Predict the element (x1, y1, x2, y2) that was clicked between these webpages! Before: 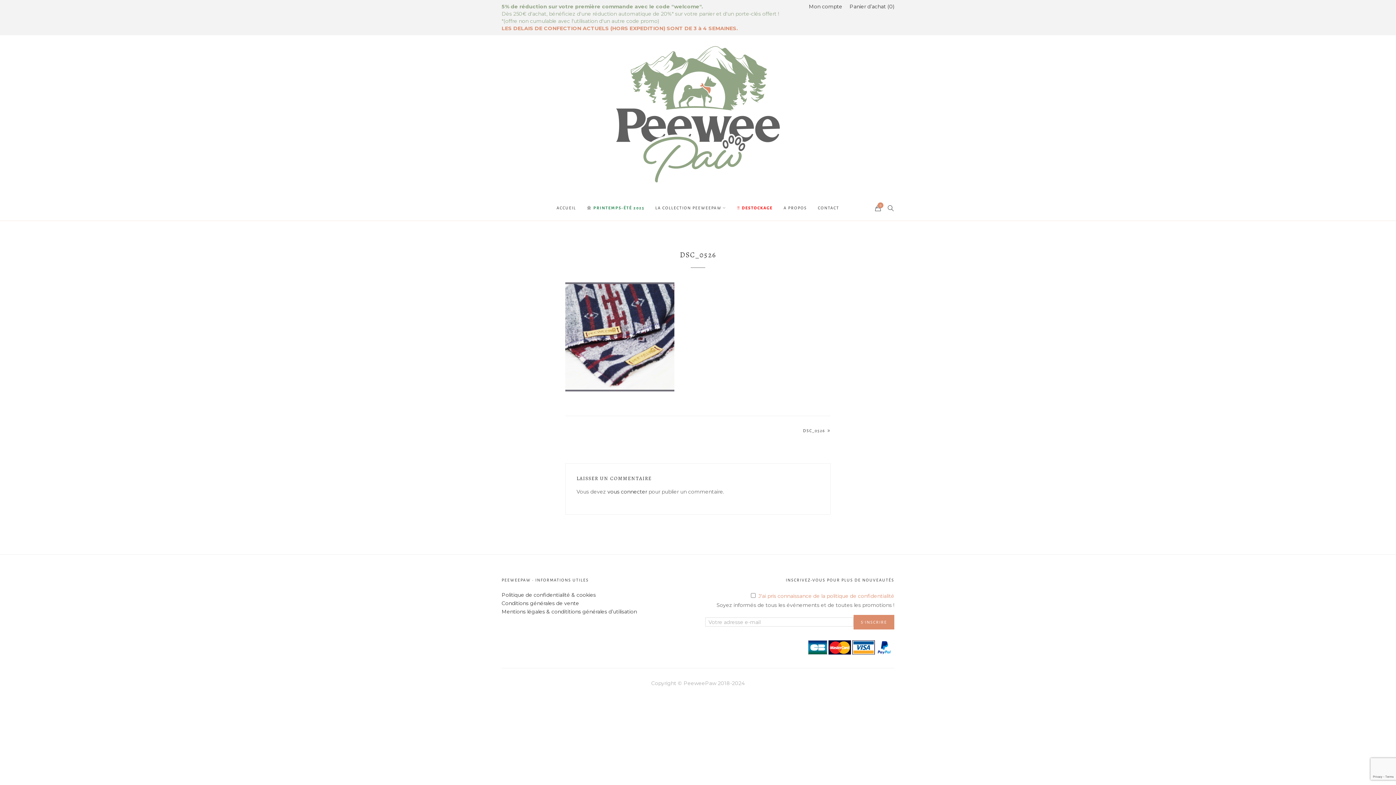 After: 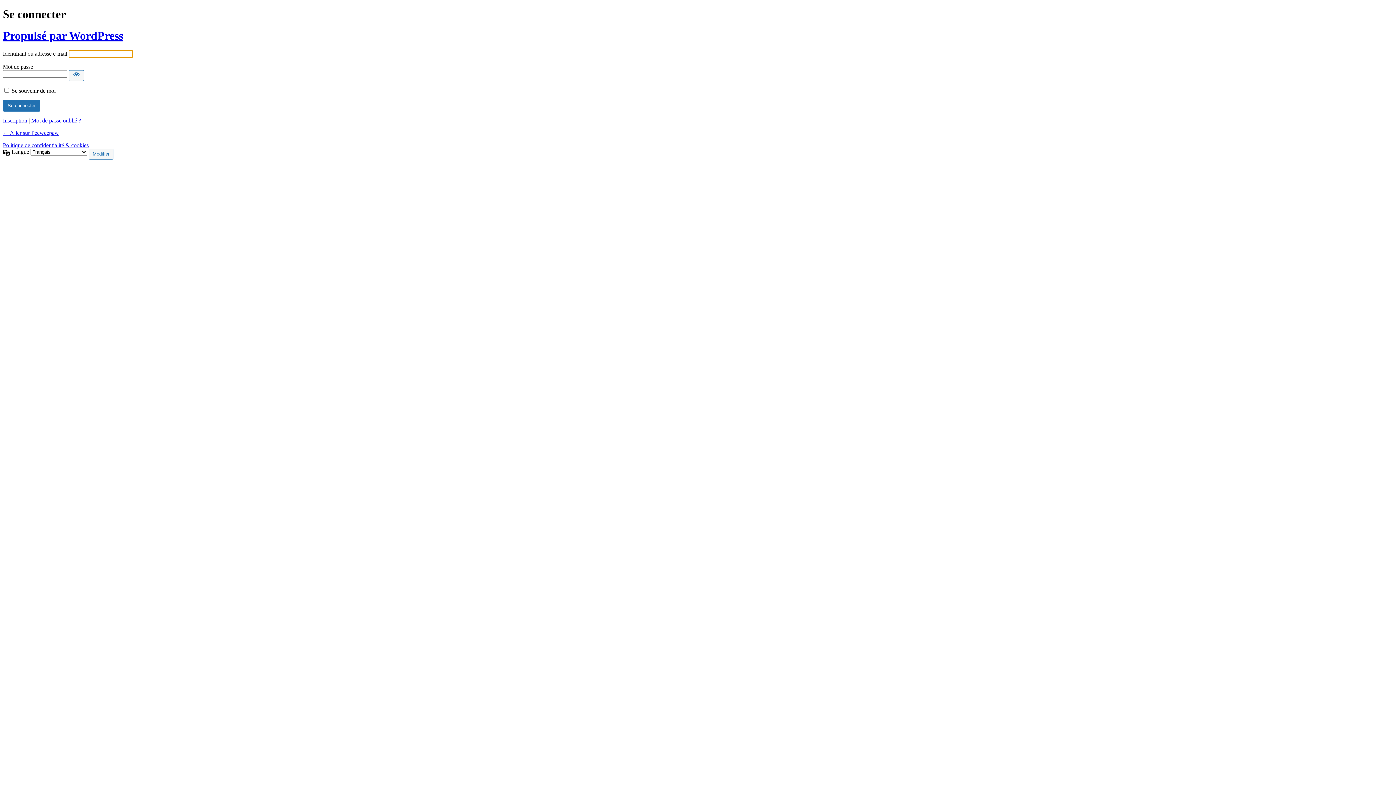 Action: bbox: (607, 488, 647, 495) label: vous connecter